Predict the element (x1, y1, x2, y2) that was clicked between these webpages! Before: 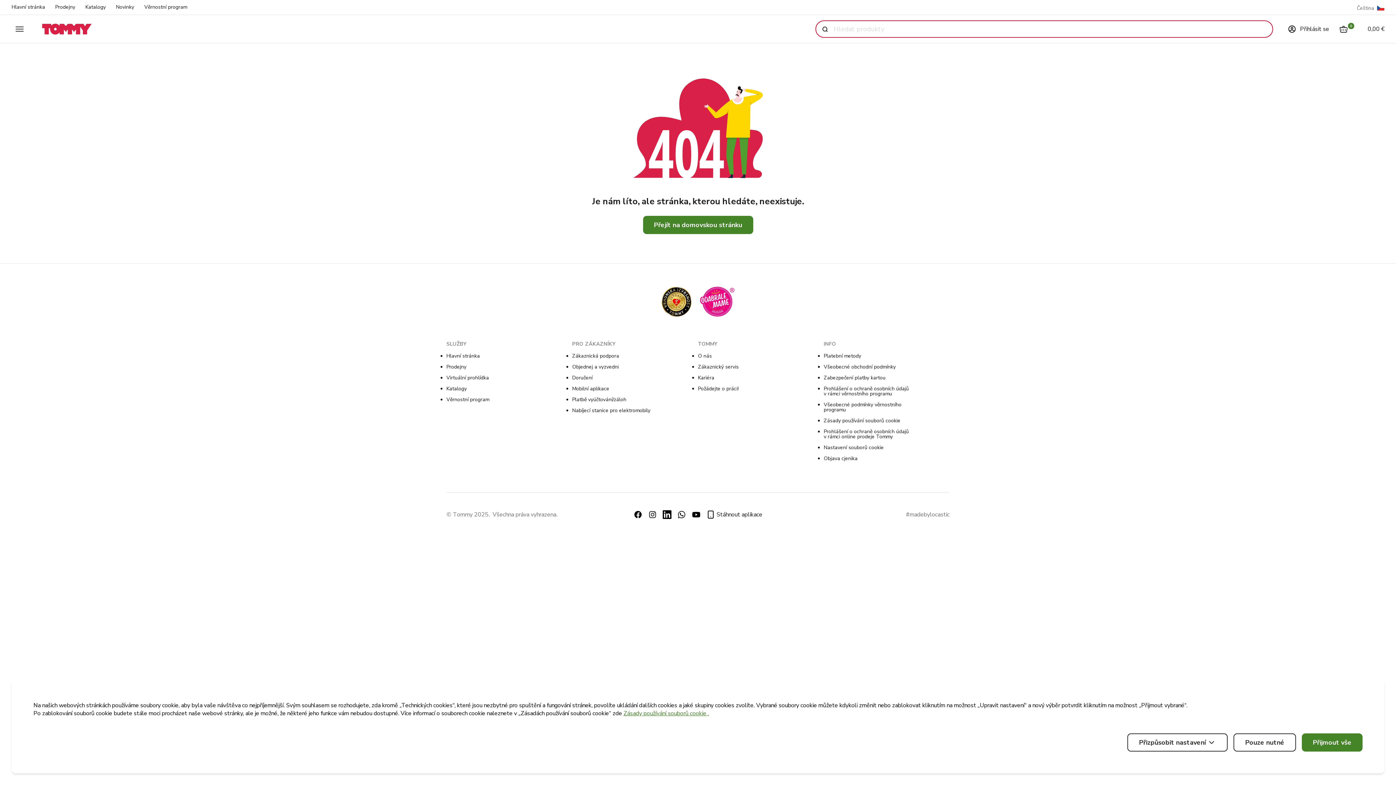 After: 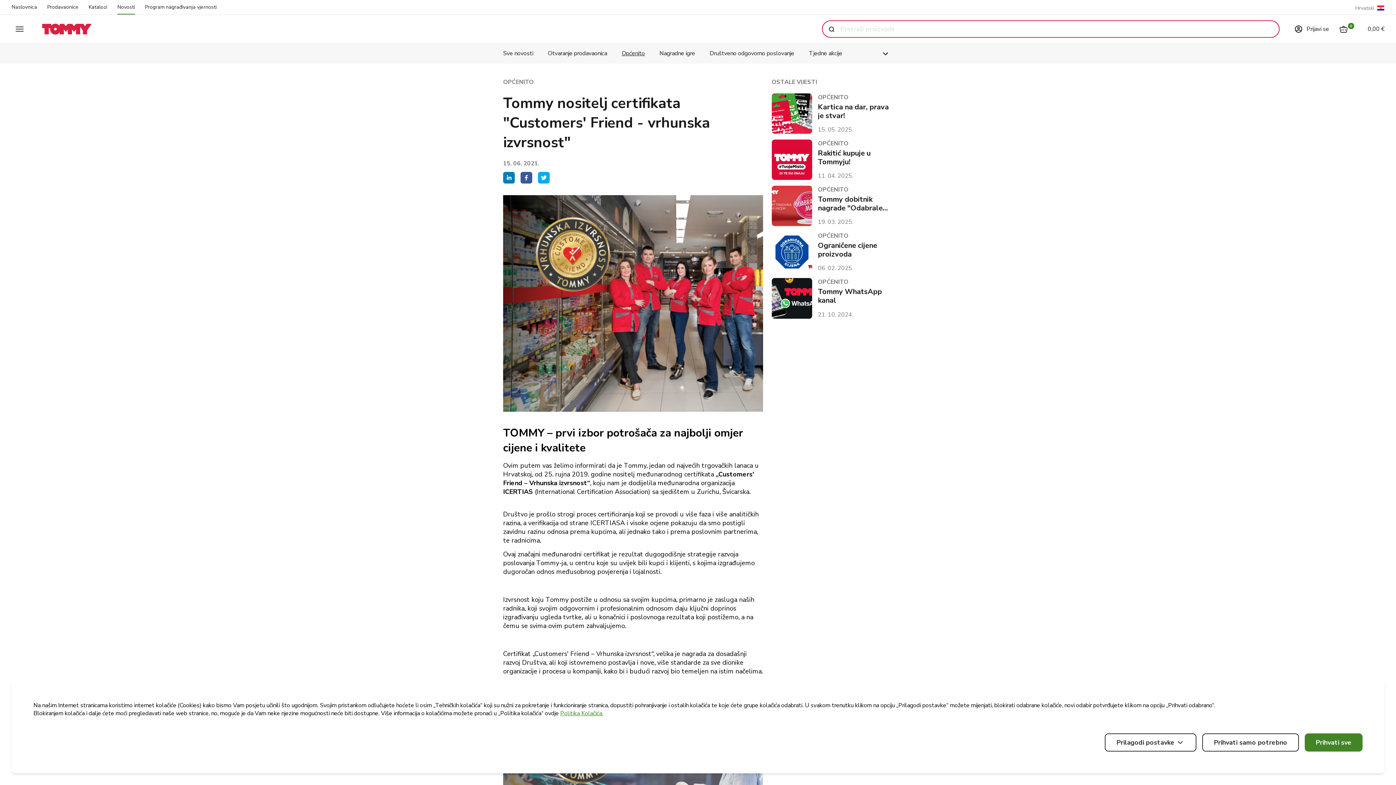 Action: bbox: (661, 286, 691, 318)